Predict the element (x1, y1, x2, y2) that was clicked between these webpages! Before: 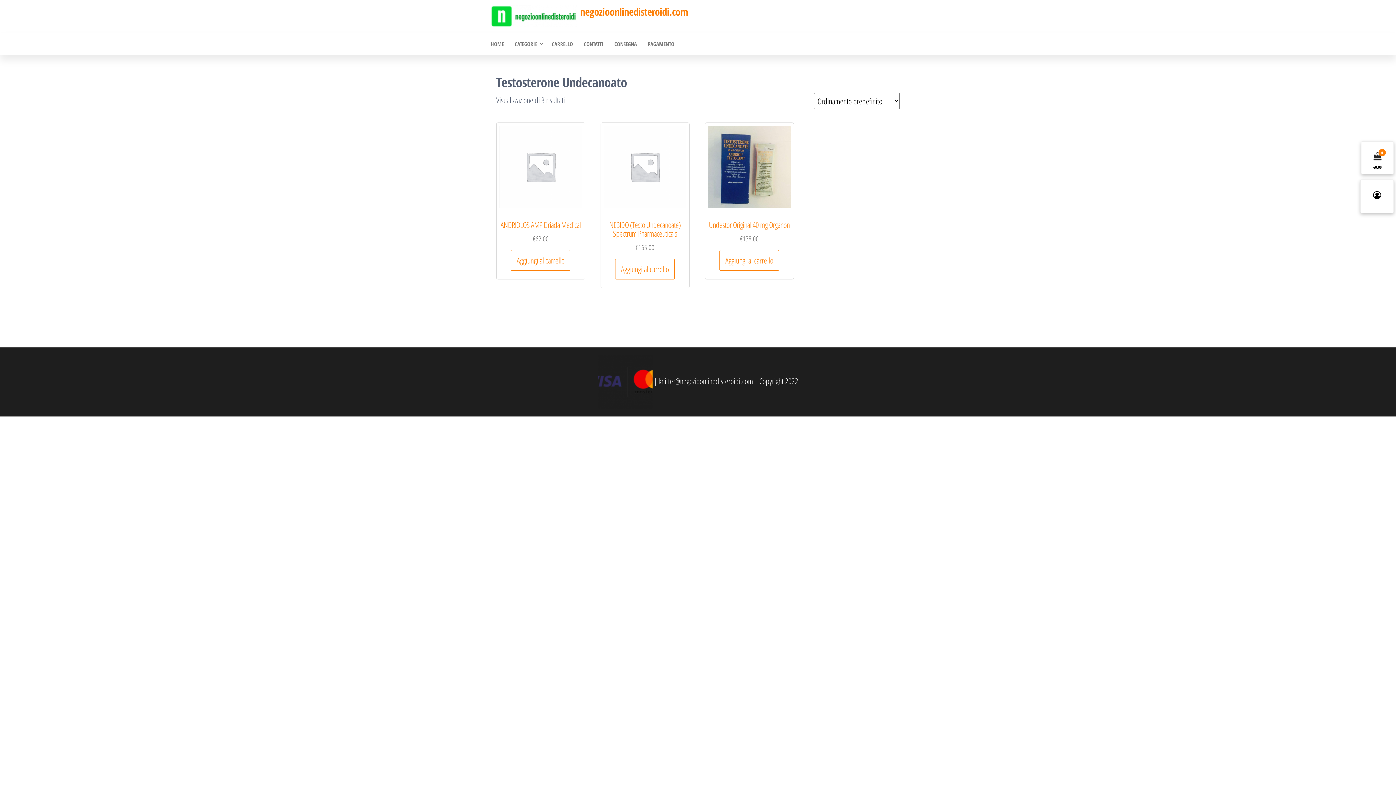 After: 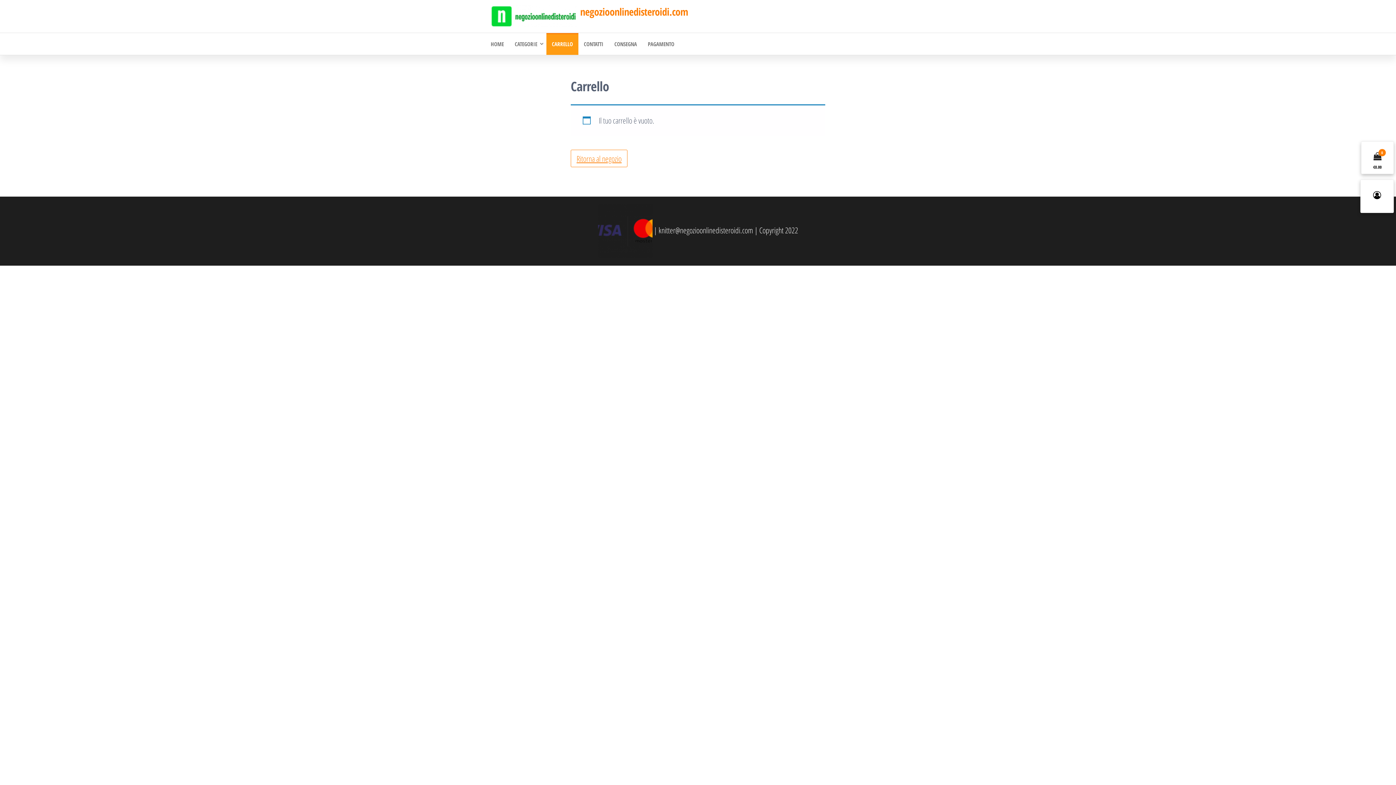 Action: label: 0
€0.00 bbox: (1361, 141, 1394, 174)